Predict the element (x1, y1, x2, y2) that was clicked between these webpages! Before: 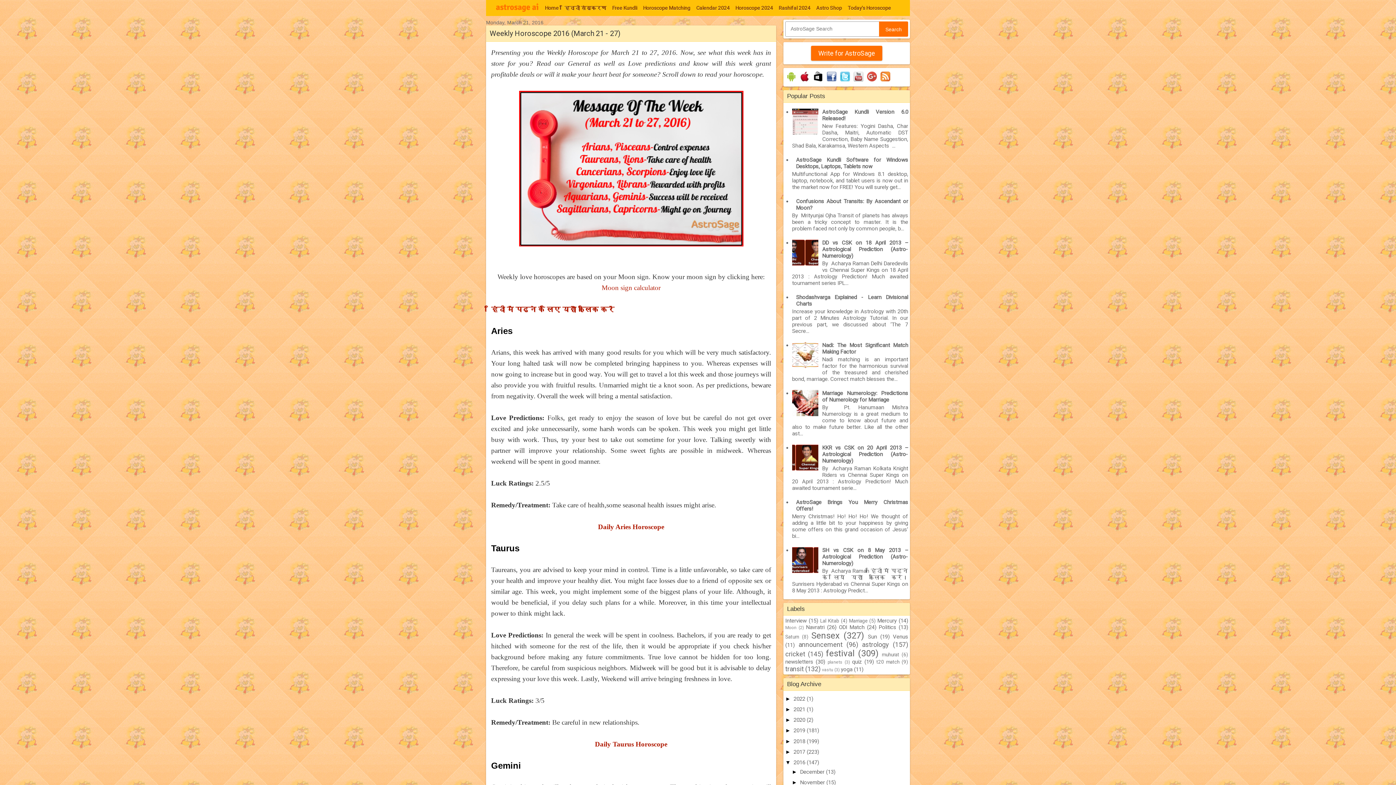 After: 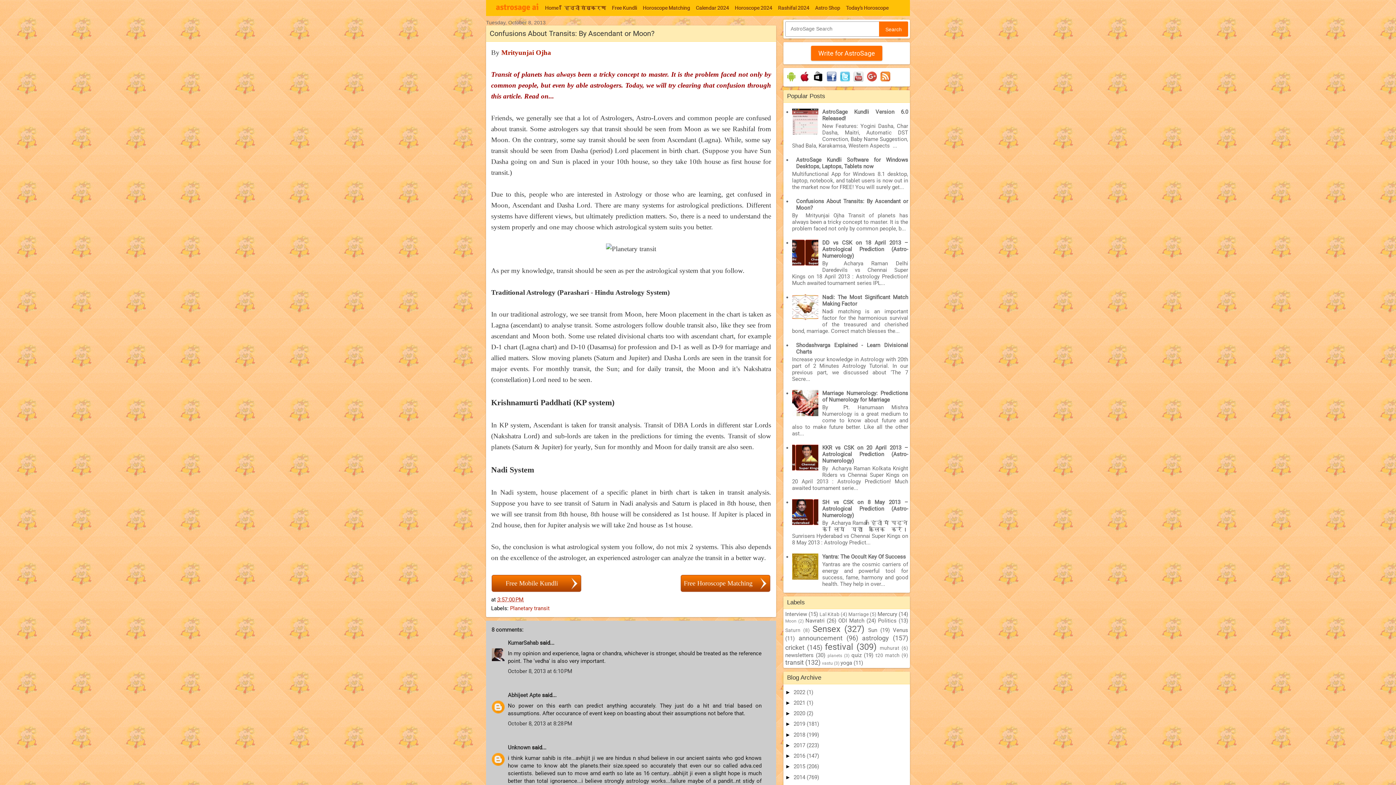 Action: bbox: (796, 198, 908, 211) label: Confusions About Transits: By Ascendant or Moon?